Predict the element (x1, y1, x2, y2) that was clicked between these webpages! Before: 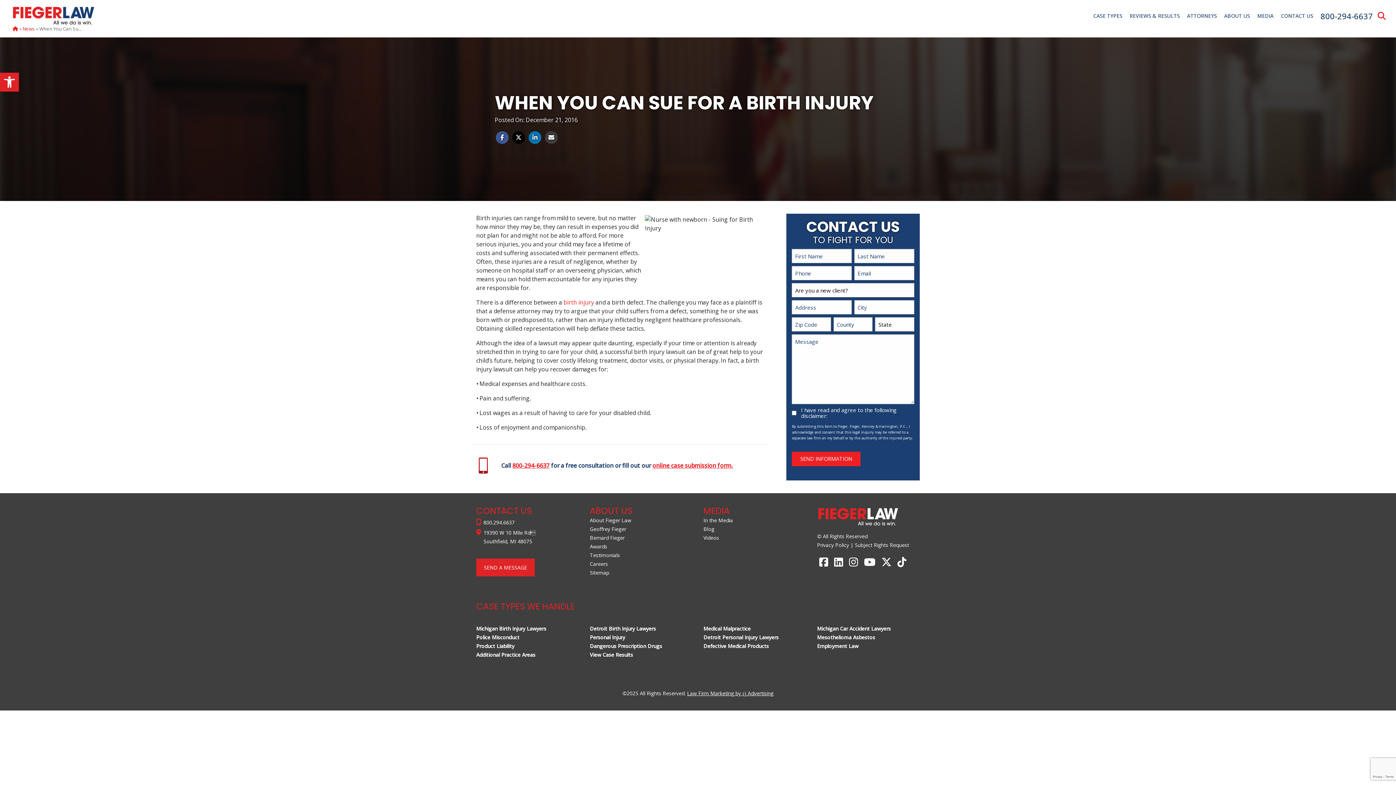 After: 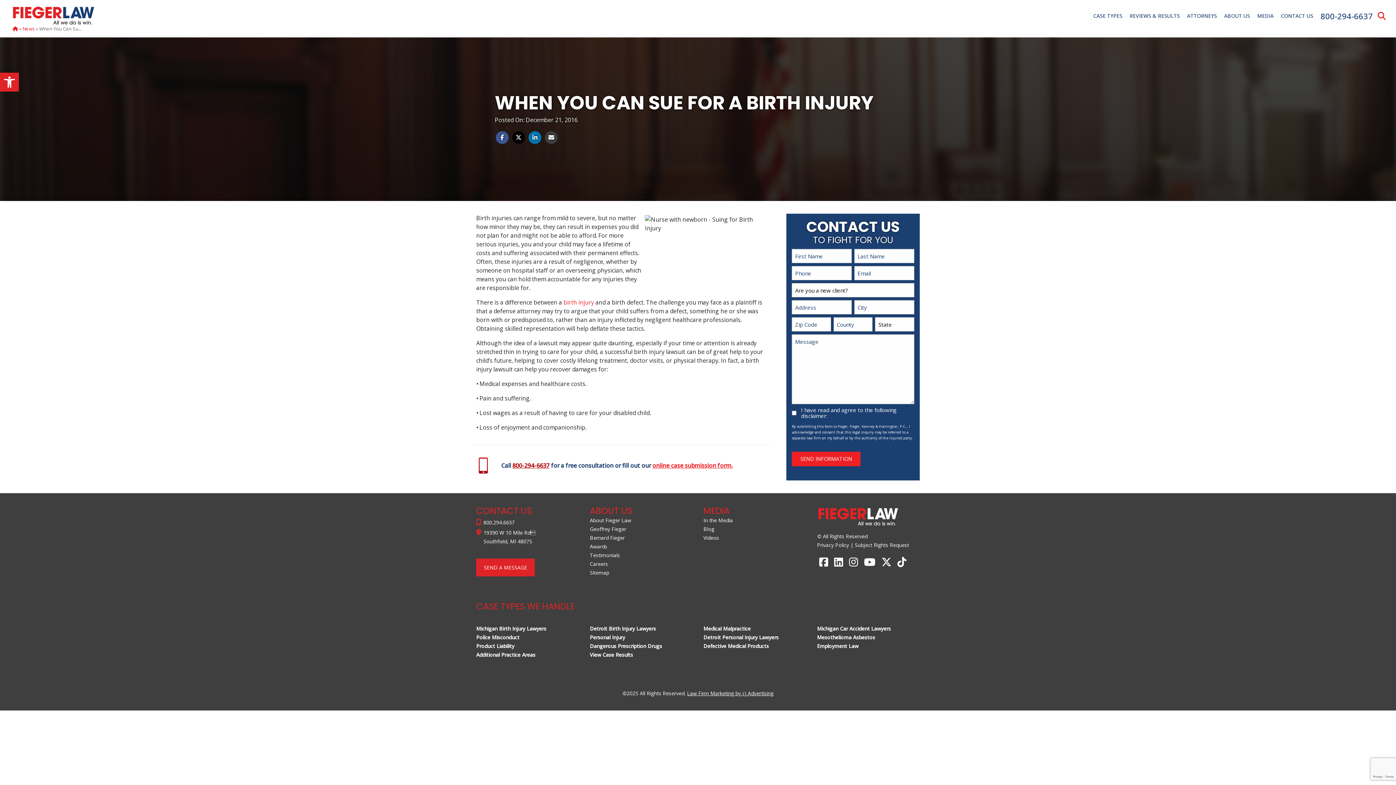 Action: label: 800-294-6637 bbox: (512, 461, 549, 469)